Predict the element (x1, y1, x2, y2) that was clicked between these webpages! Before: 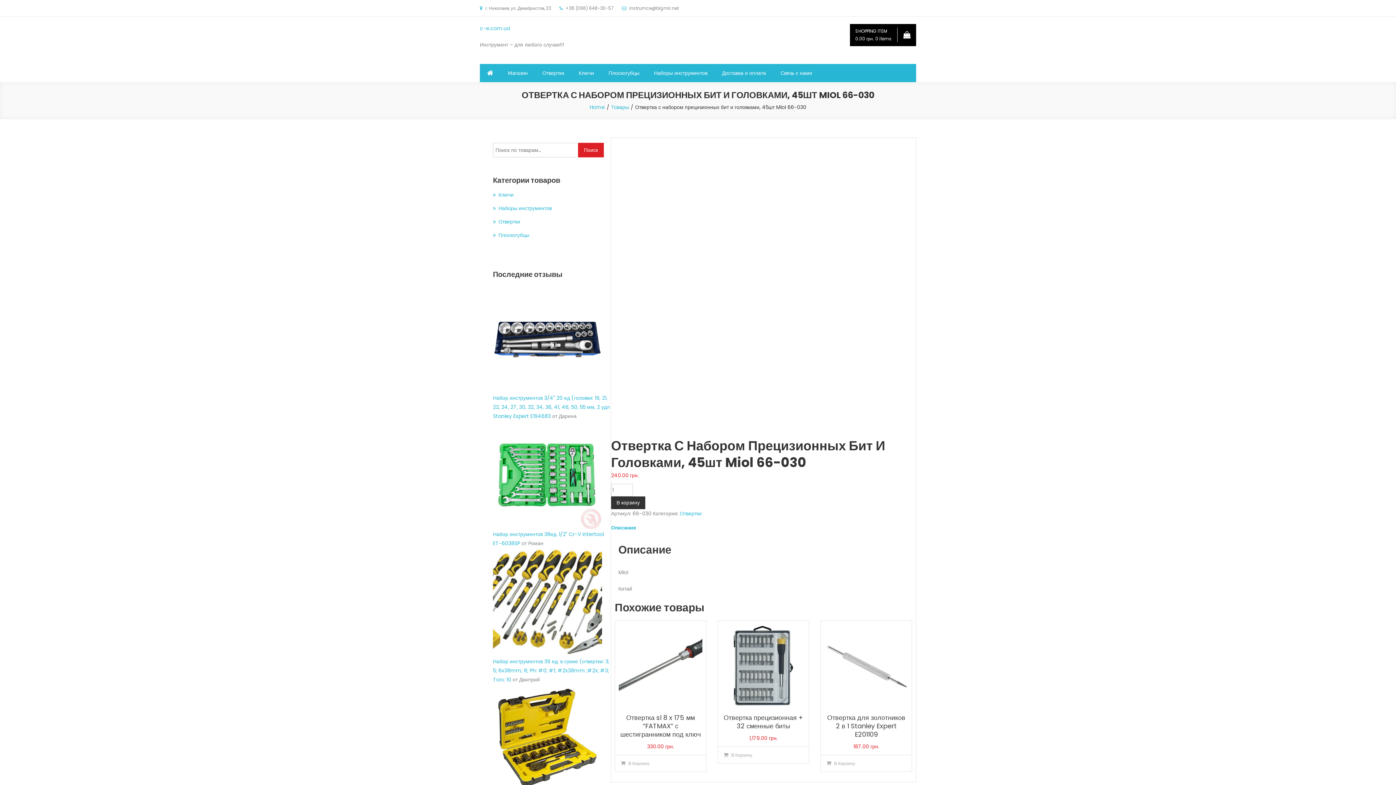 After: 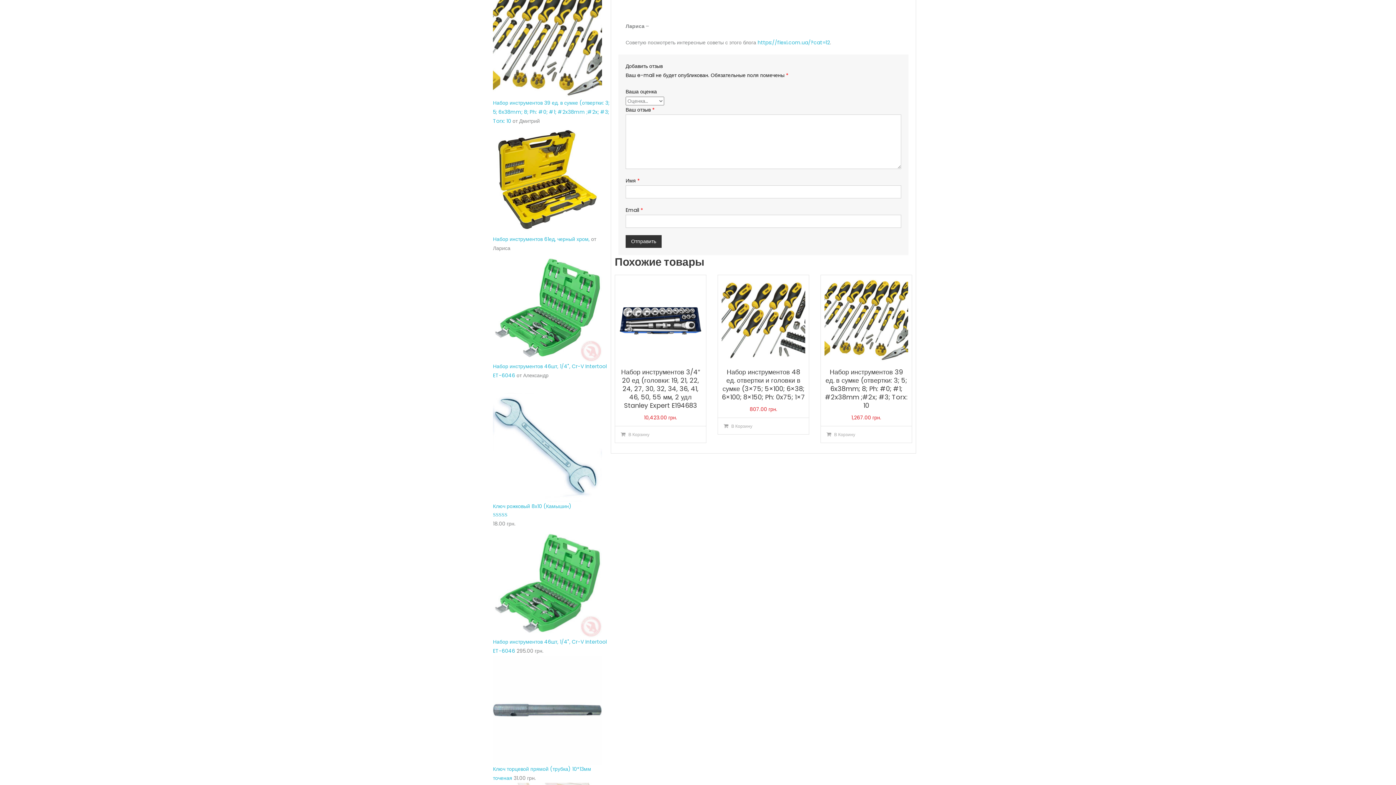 Action: label:  Набор инструментов 61ед, черный хром,  bbox: (493, 735, 602, 801)